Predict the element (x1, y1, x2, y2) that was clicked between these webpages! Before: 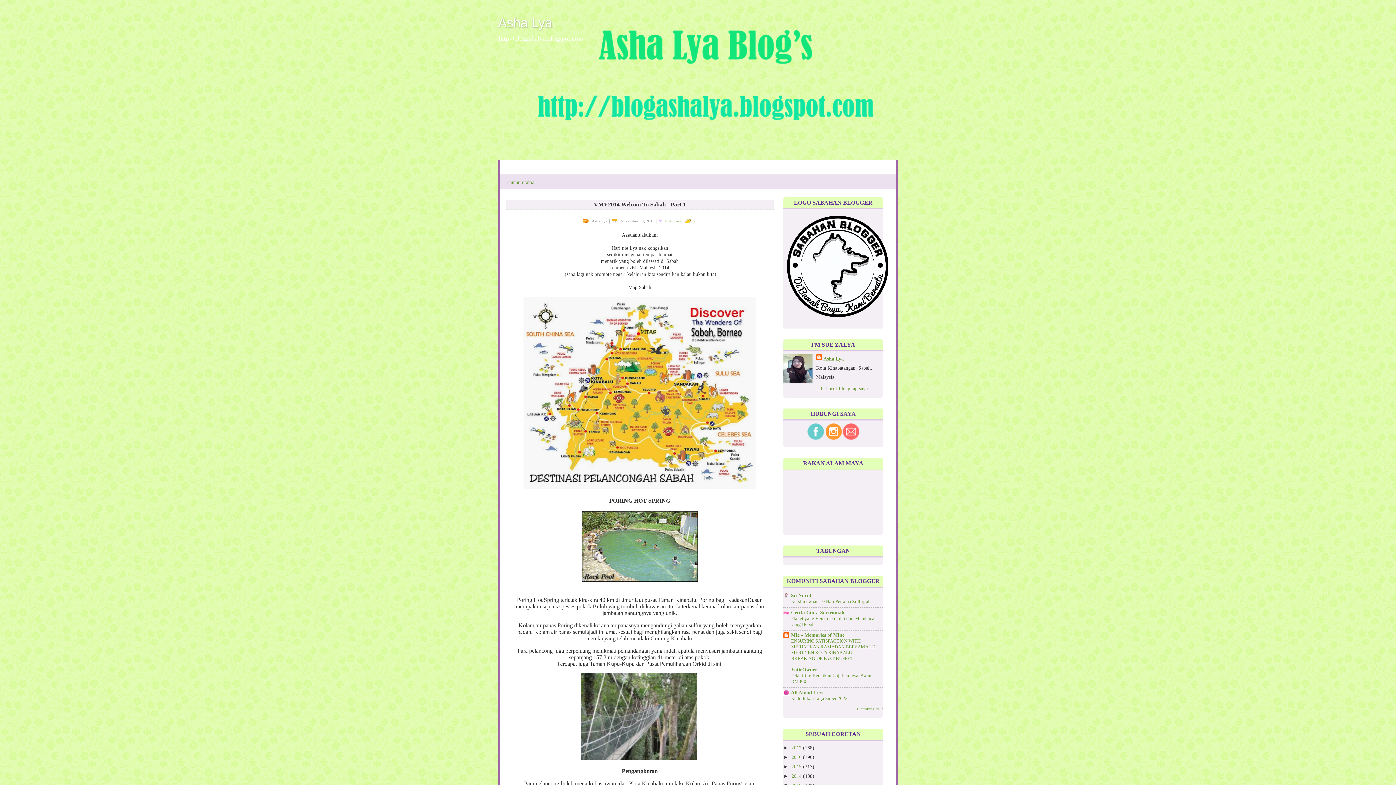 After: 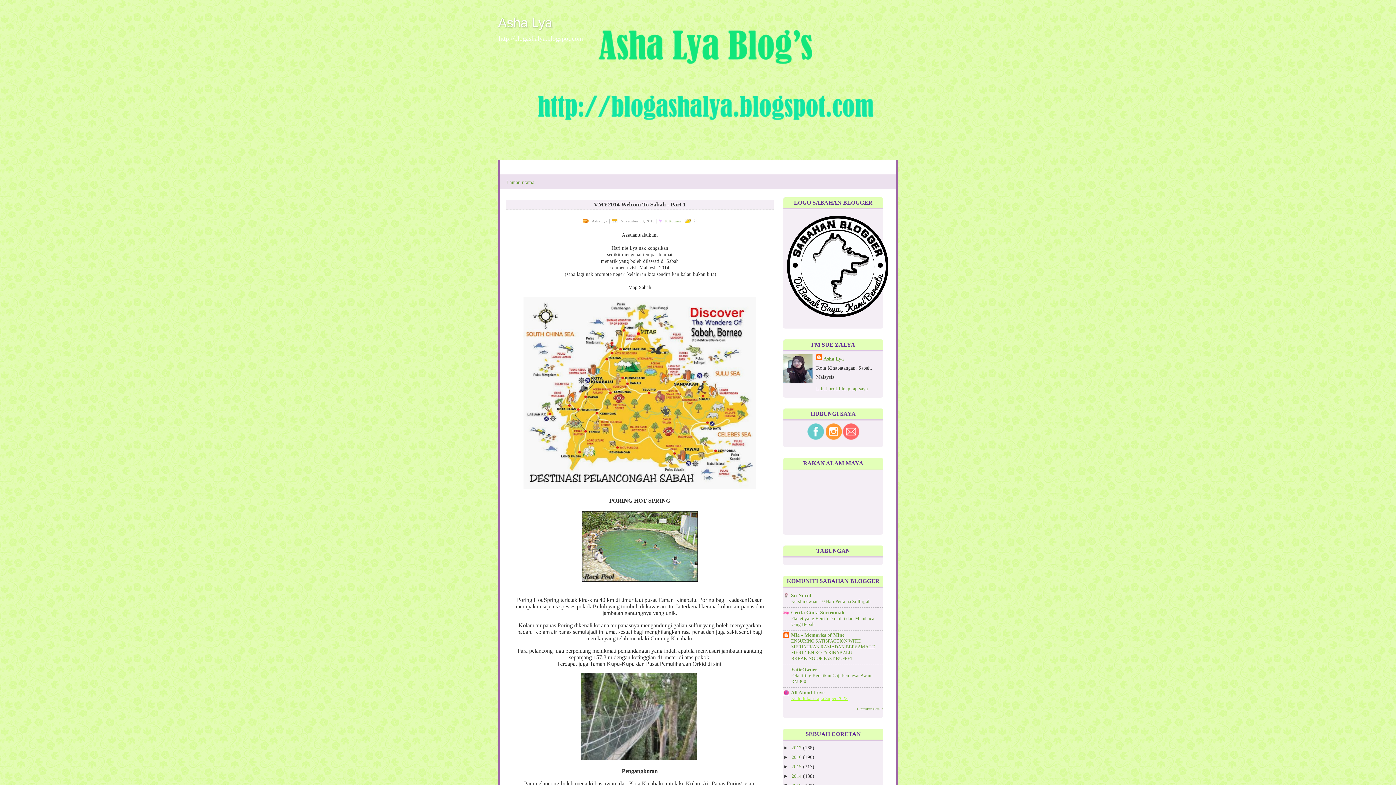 Action: label: Kedudukan Liga Super 2023 bbox: (791, 696, 848, 701)